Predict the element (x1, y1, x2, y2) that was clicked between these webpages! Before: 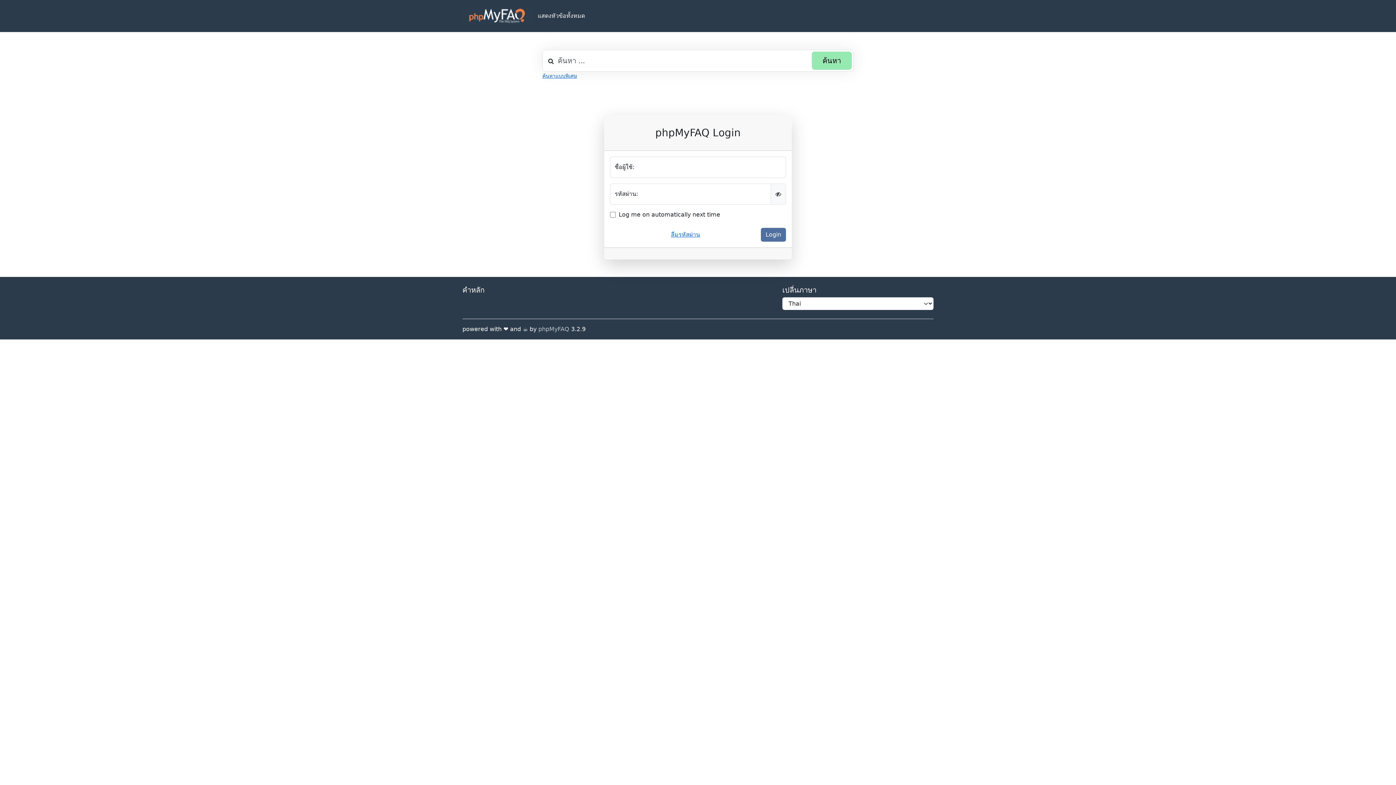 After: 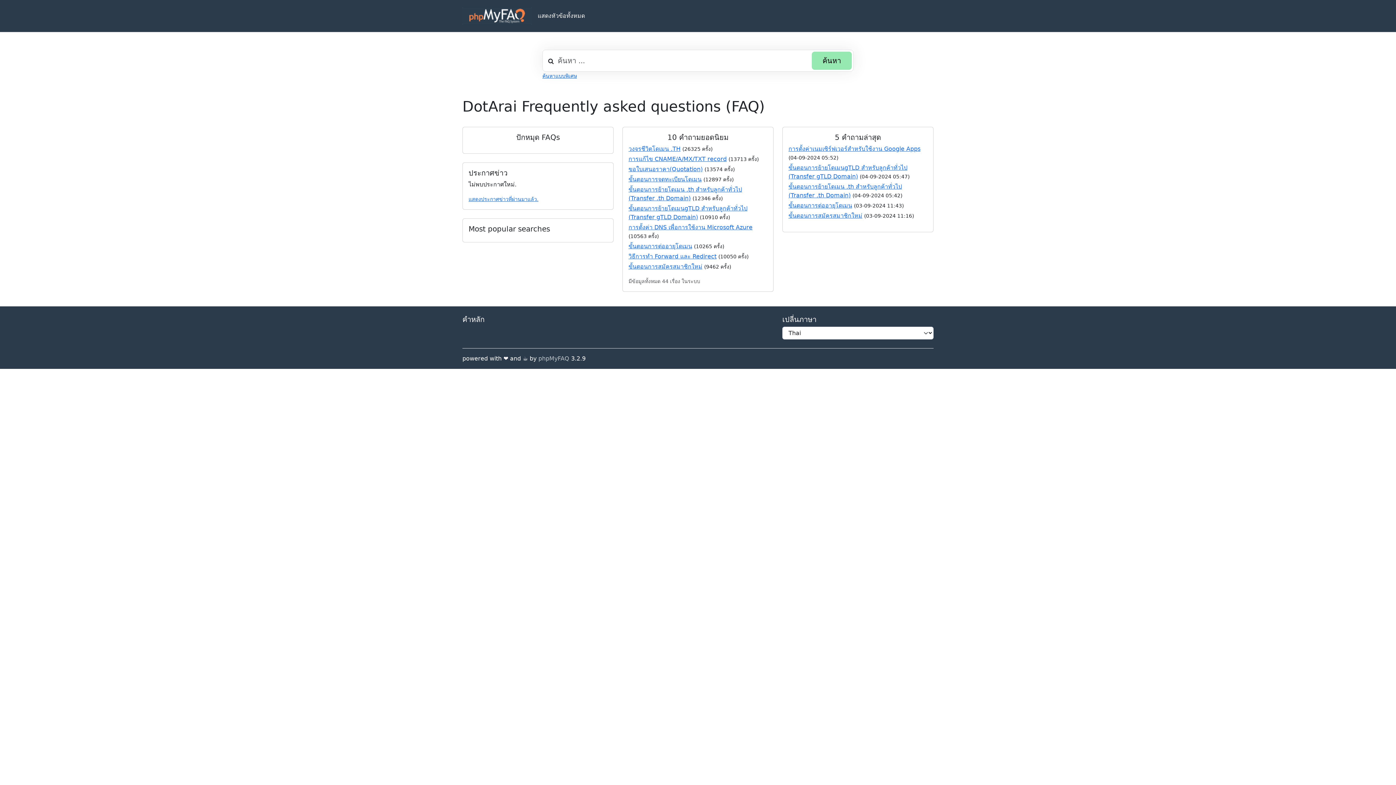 Action: bbox: (761, 228, 786, 241) label: Login